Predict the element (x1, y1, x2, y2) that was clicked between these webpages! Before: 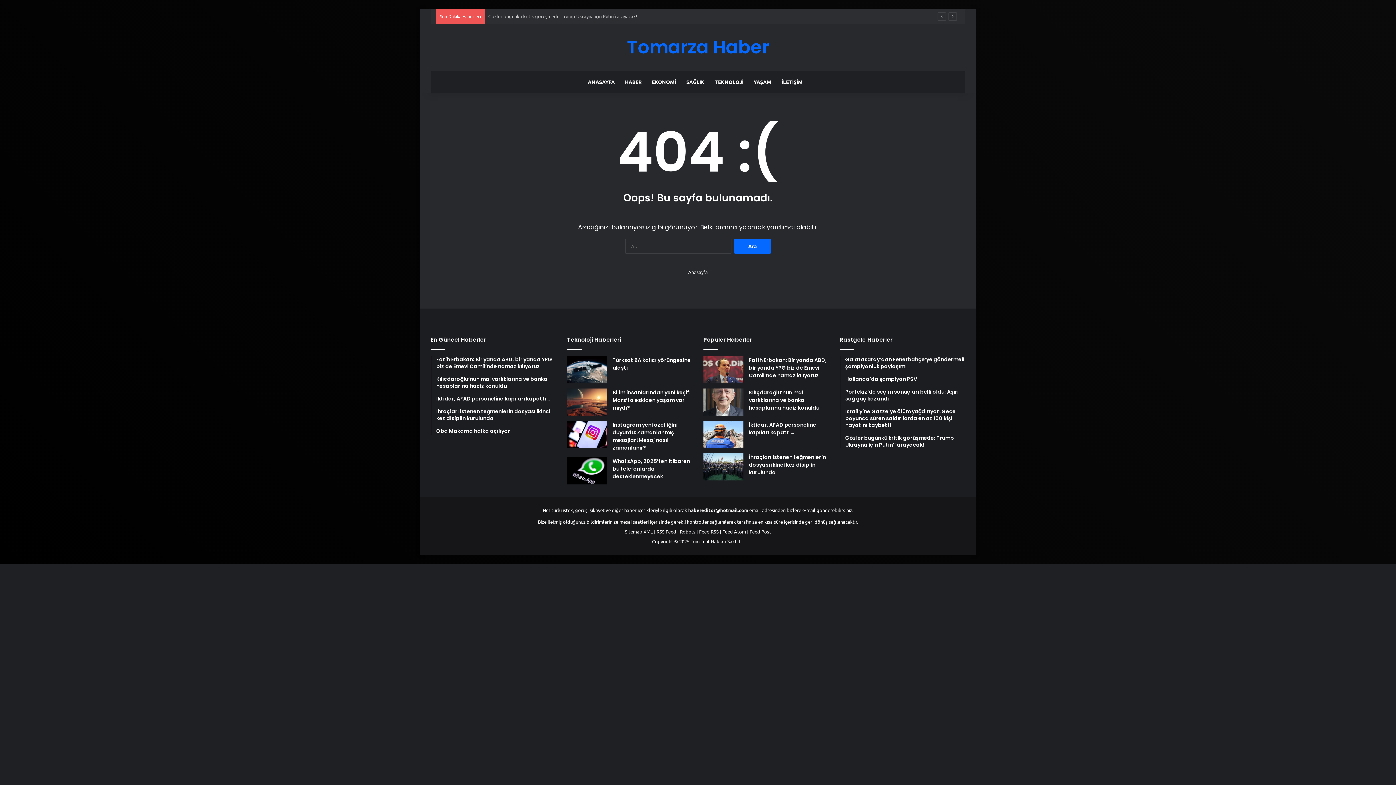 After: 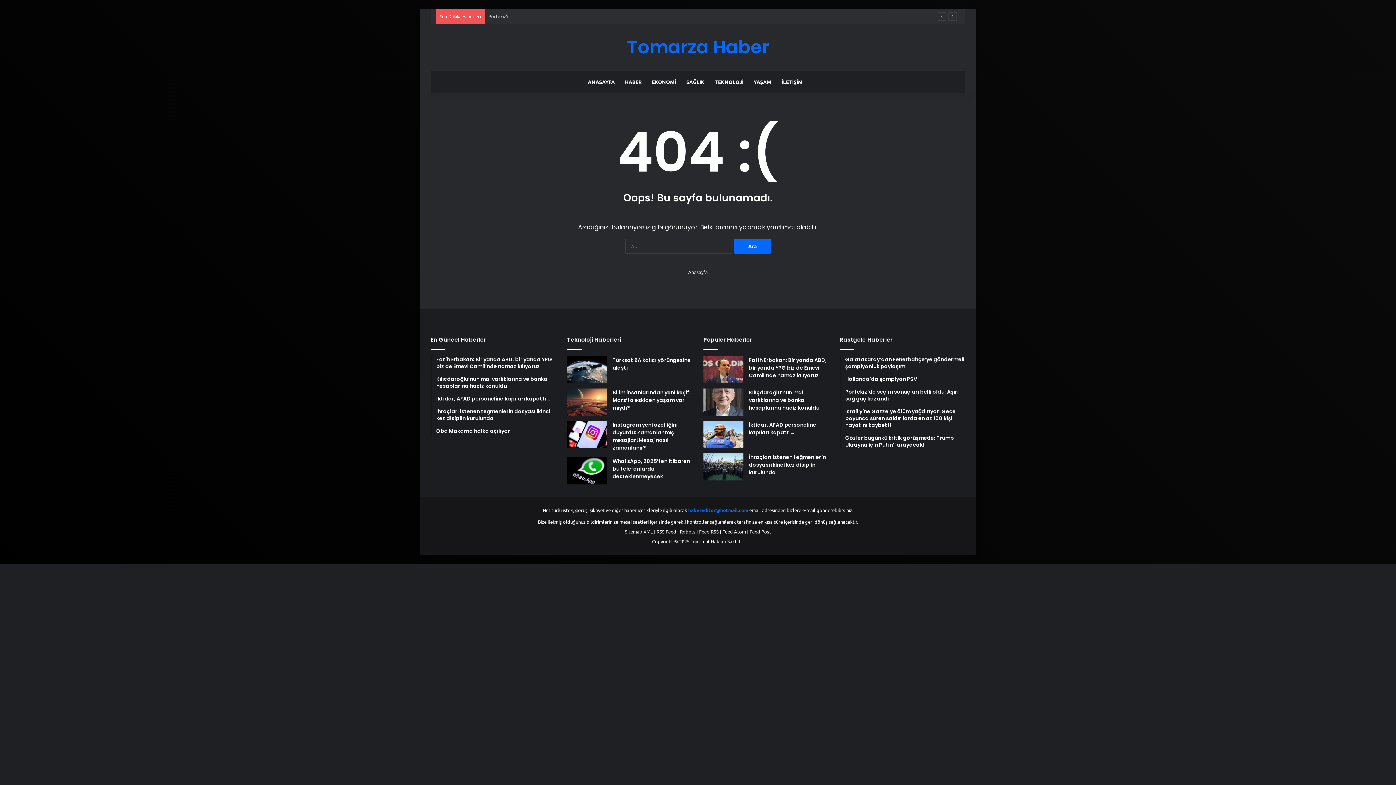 Action: bbox: (688, 507, 748, 513) label: habereditor@hotmail.com